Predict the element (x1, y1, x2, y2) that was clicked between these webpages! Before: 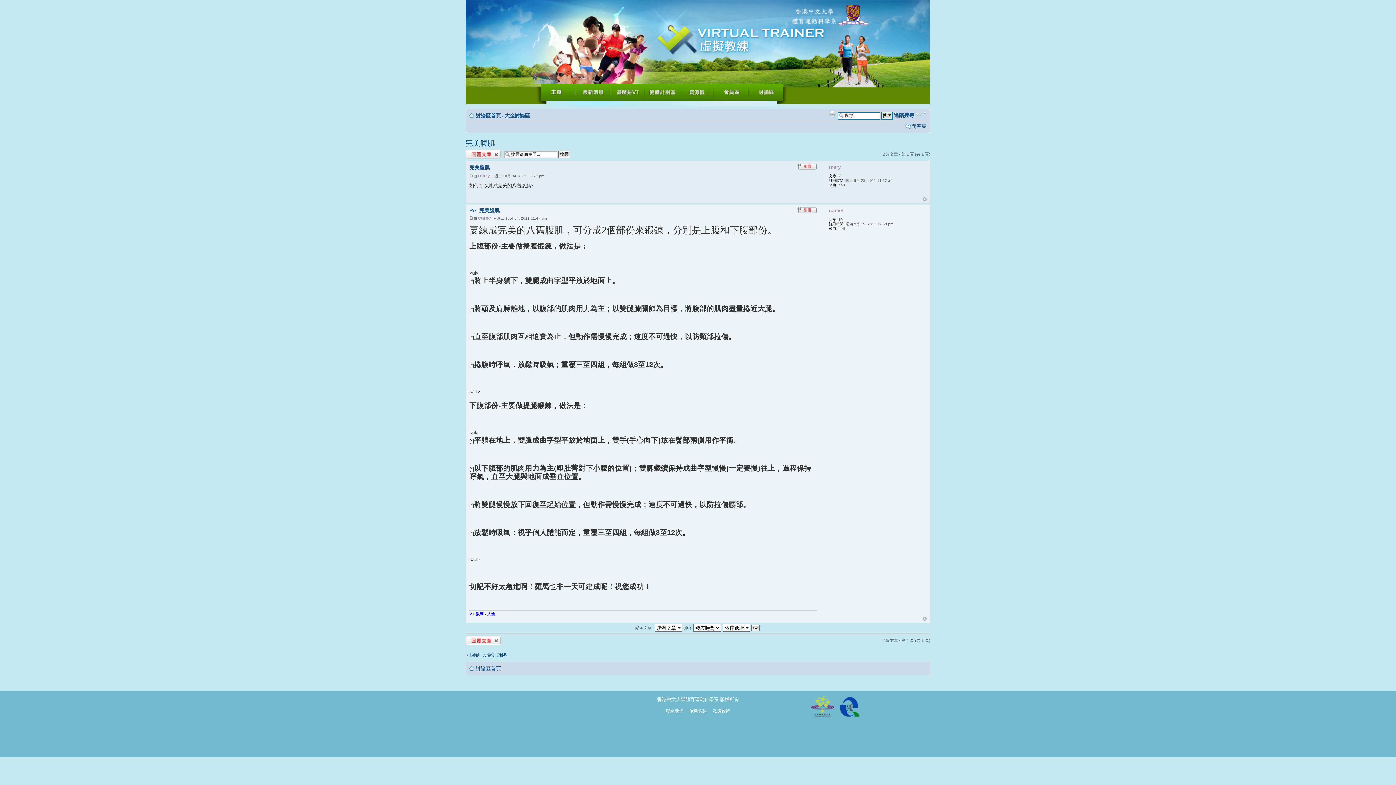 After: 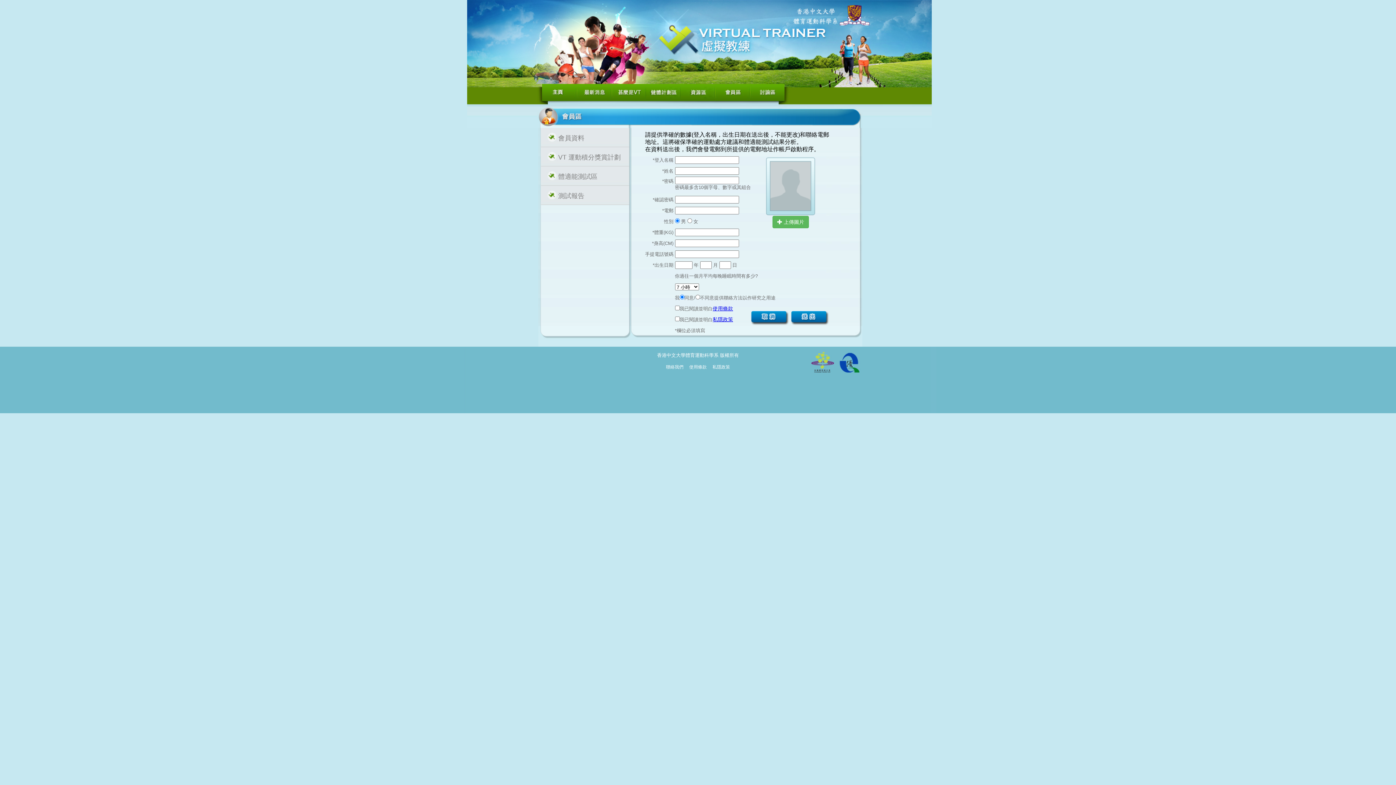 Action: bbox: (713, 84, 748, 102)